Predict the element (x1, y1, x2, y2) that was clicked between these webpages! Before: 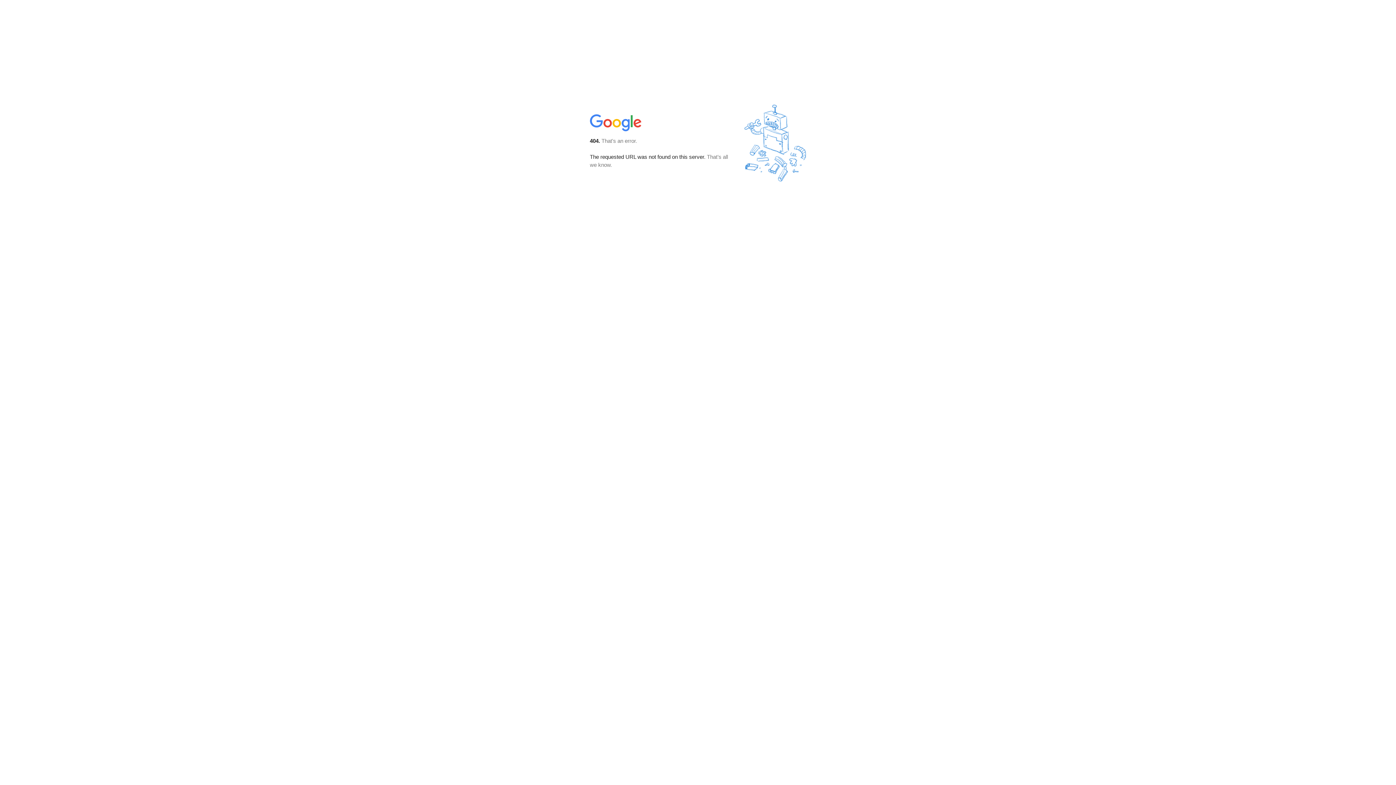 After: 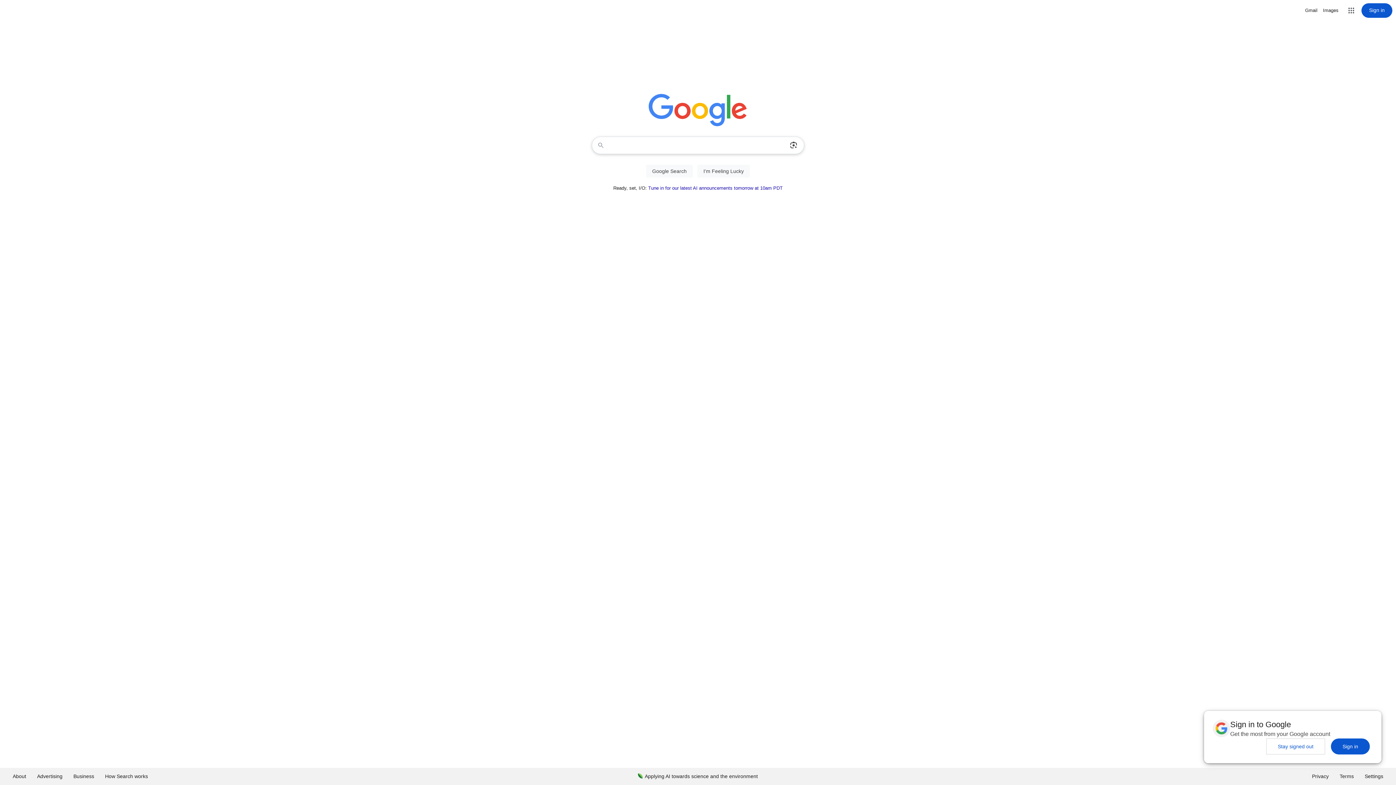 Action: bbox: (590, 127, 642, 134)